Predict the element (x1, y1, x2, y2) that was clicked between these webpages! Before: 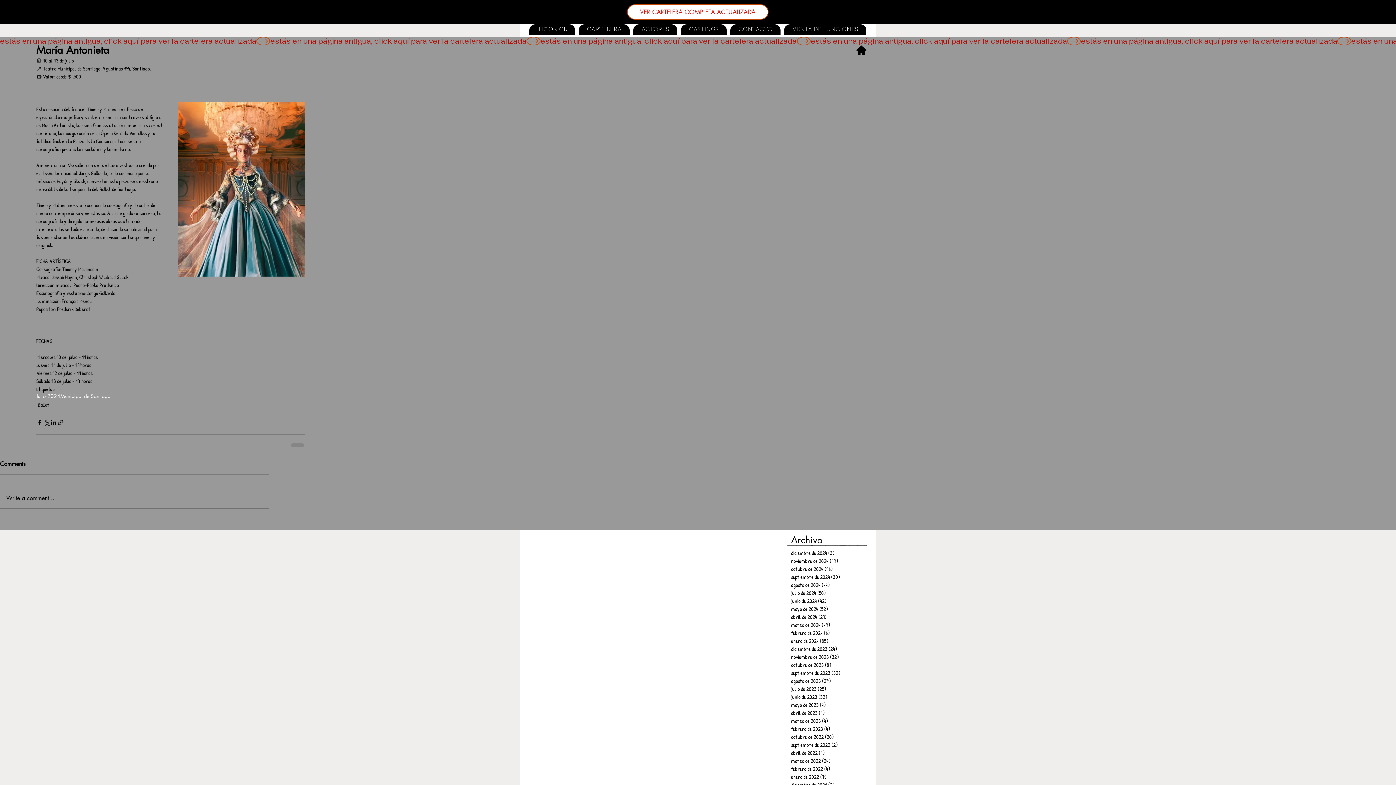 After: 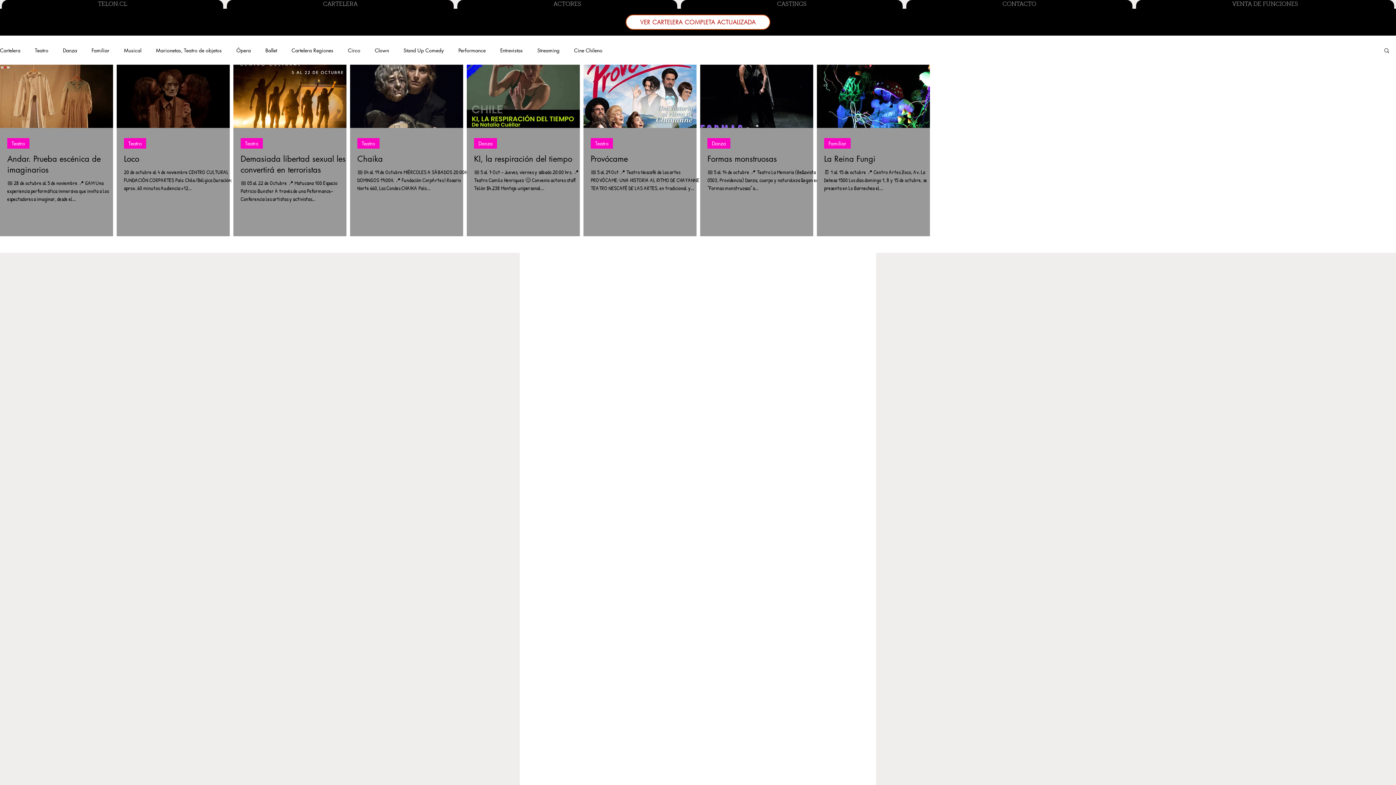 Action: label: octubre de 2023 (8)
8 entradas bbox: (791, 661, 867, 669)